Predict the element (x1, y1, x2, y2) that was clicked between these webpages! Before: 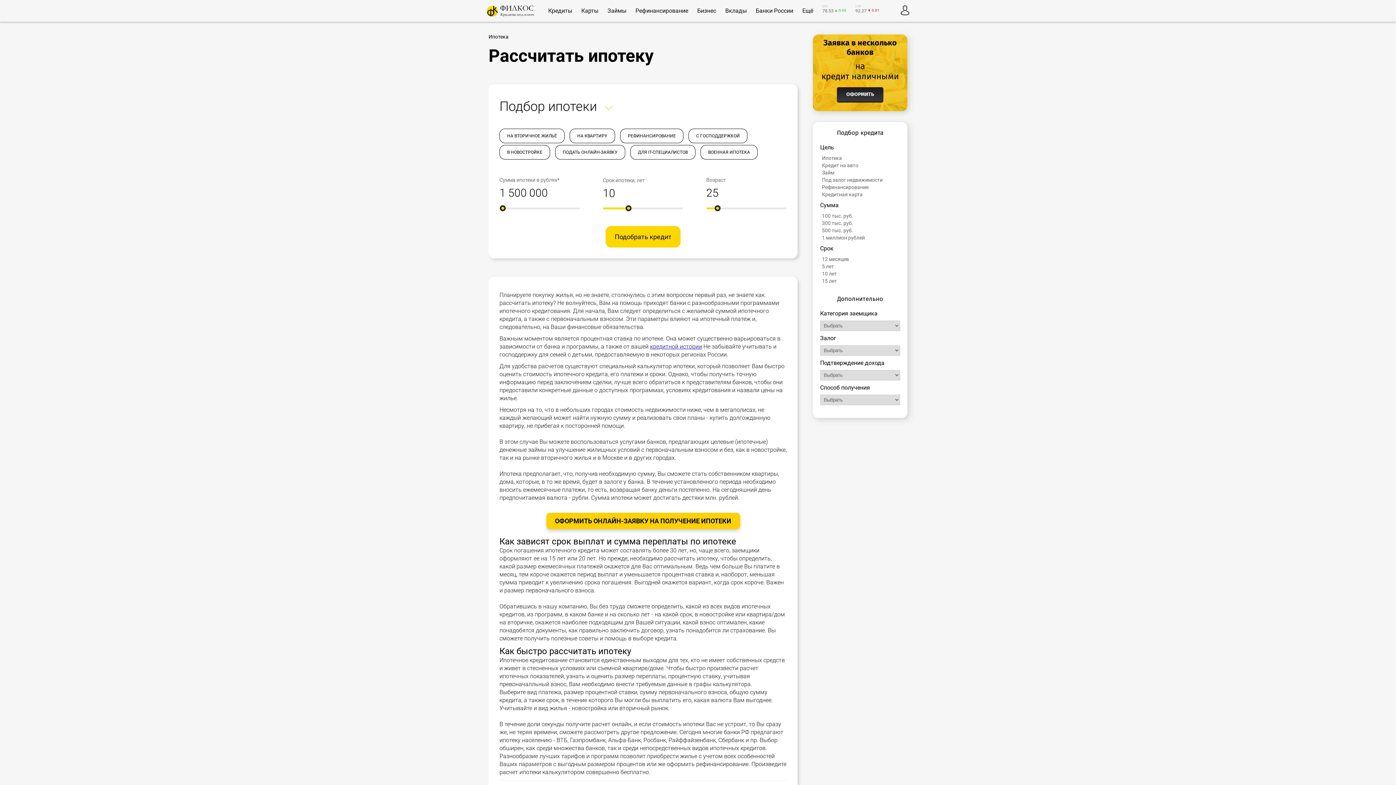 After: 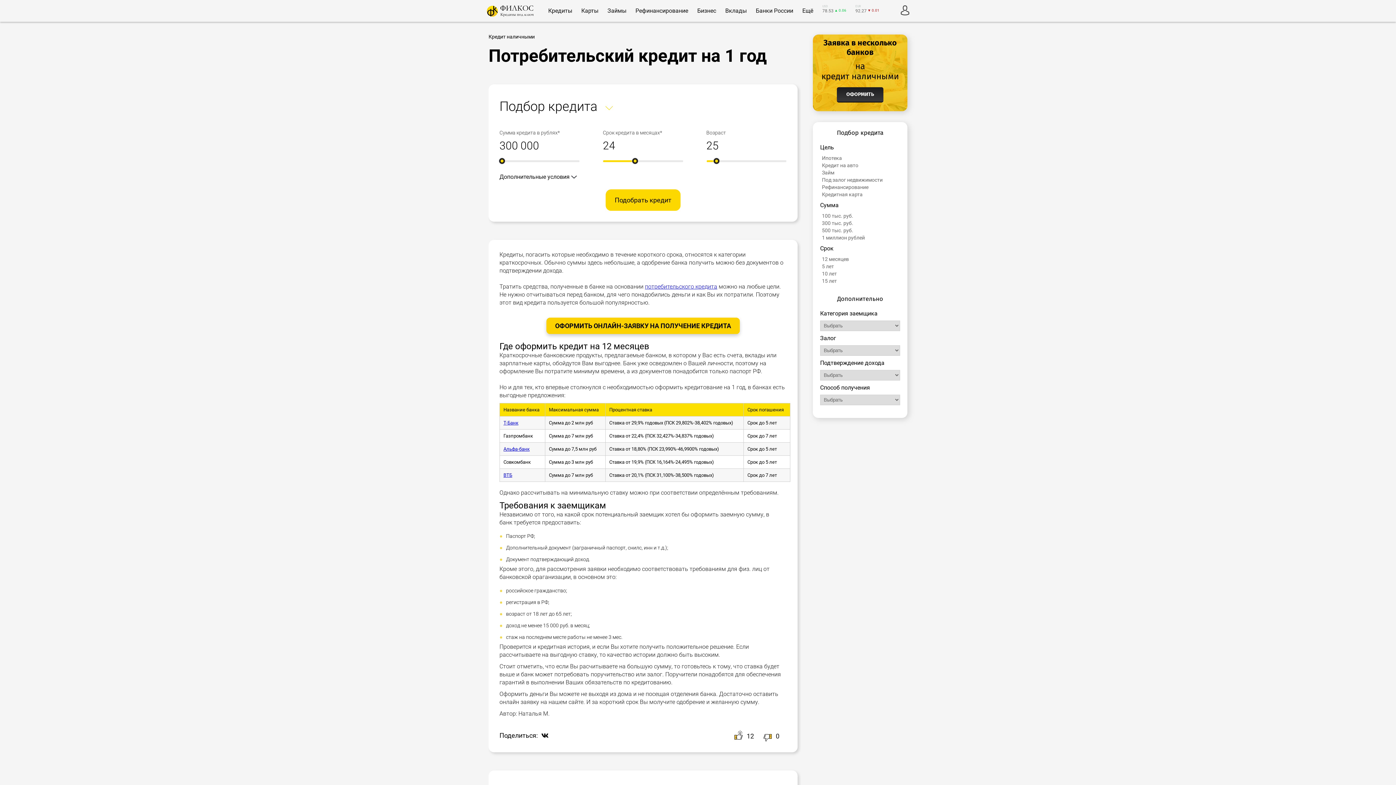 Action: bbox: (822, 256, 849, 262) label: 12 месяцев